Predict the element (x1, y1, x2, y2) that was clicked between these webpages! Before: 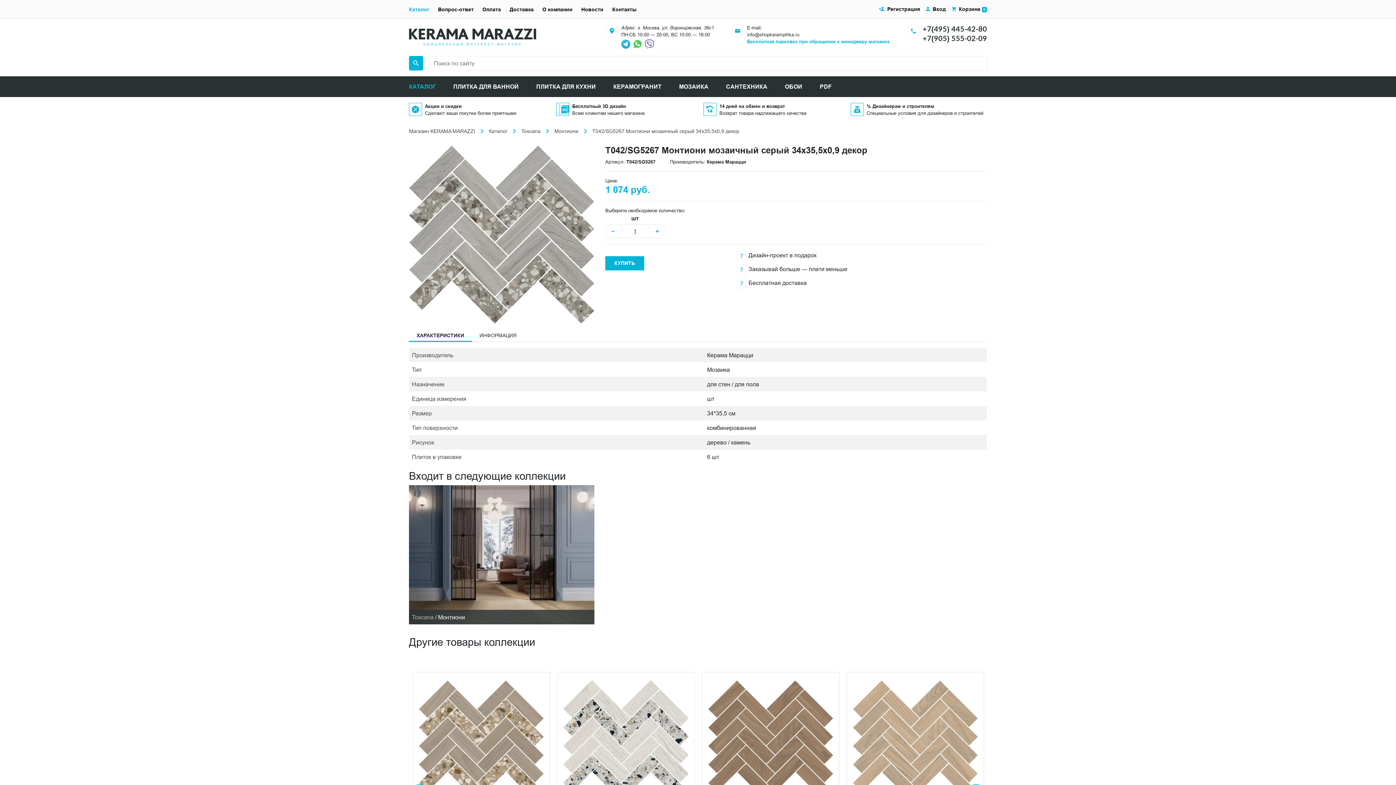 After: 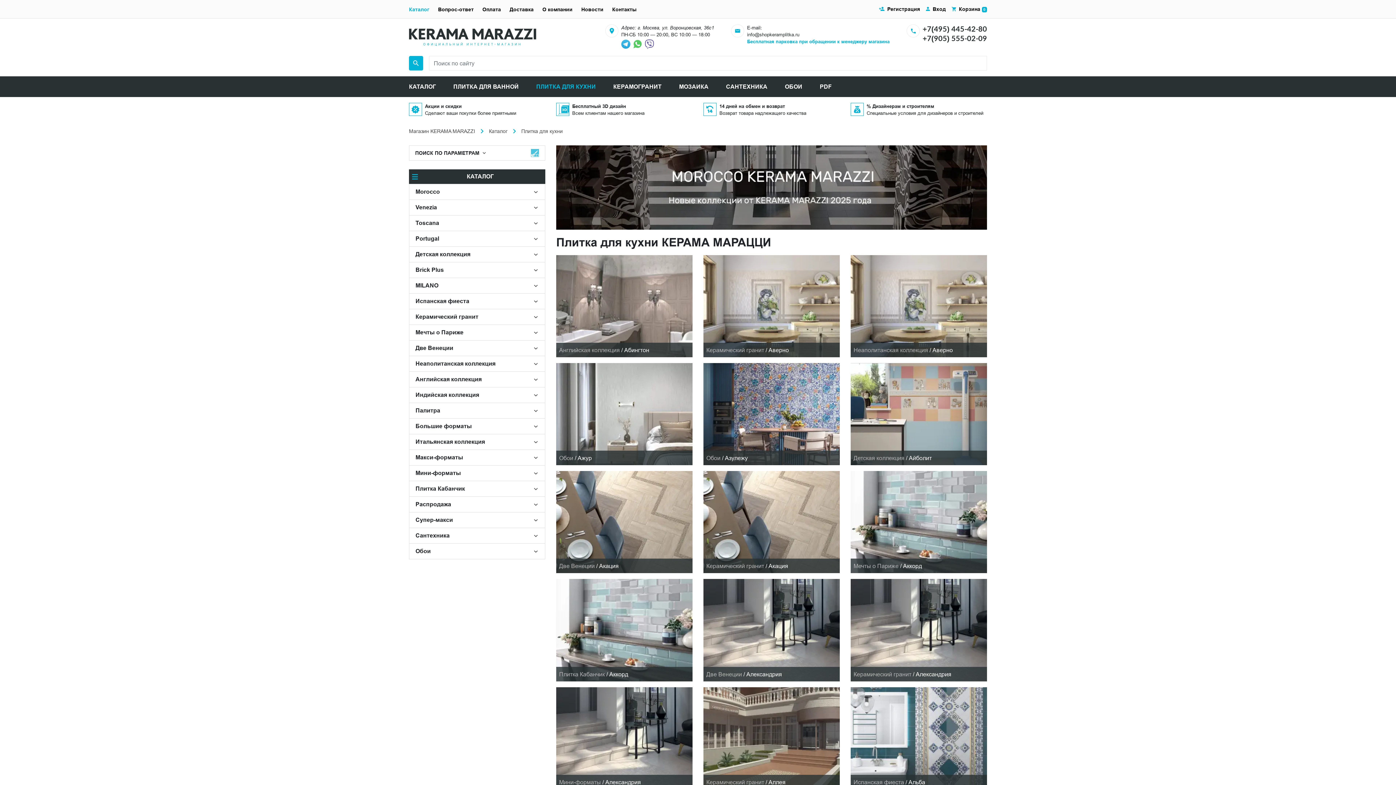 Action: bbox: (536, 83, 596, 90) label: ПЛИТКА ДЛЯ КУХНИ